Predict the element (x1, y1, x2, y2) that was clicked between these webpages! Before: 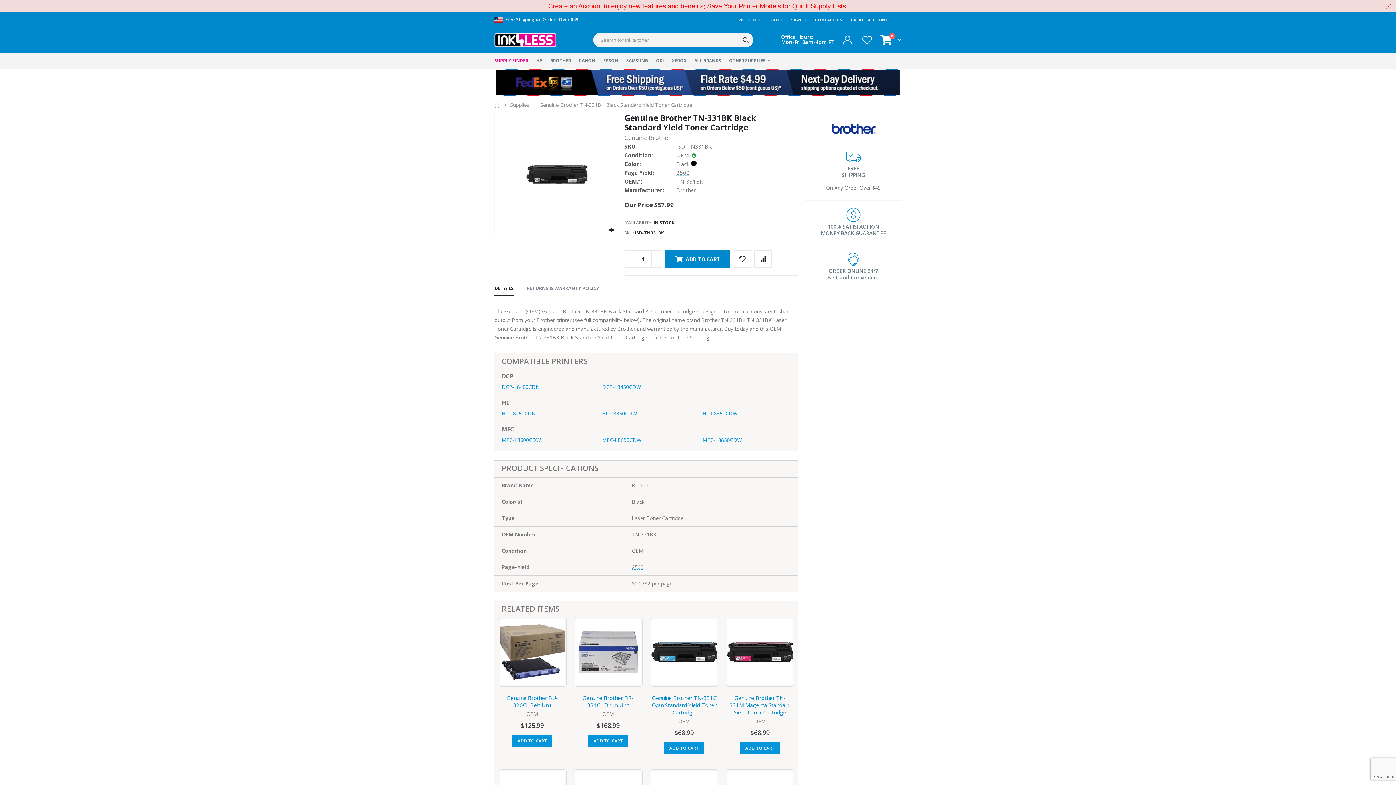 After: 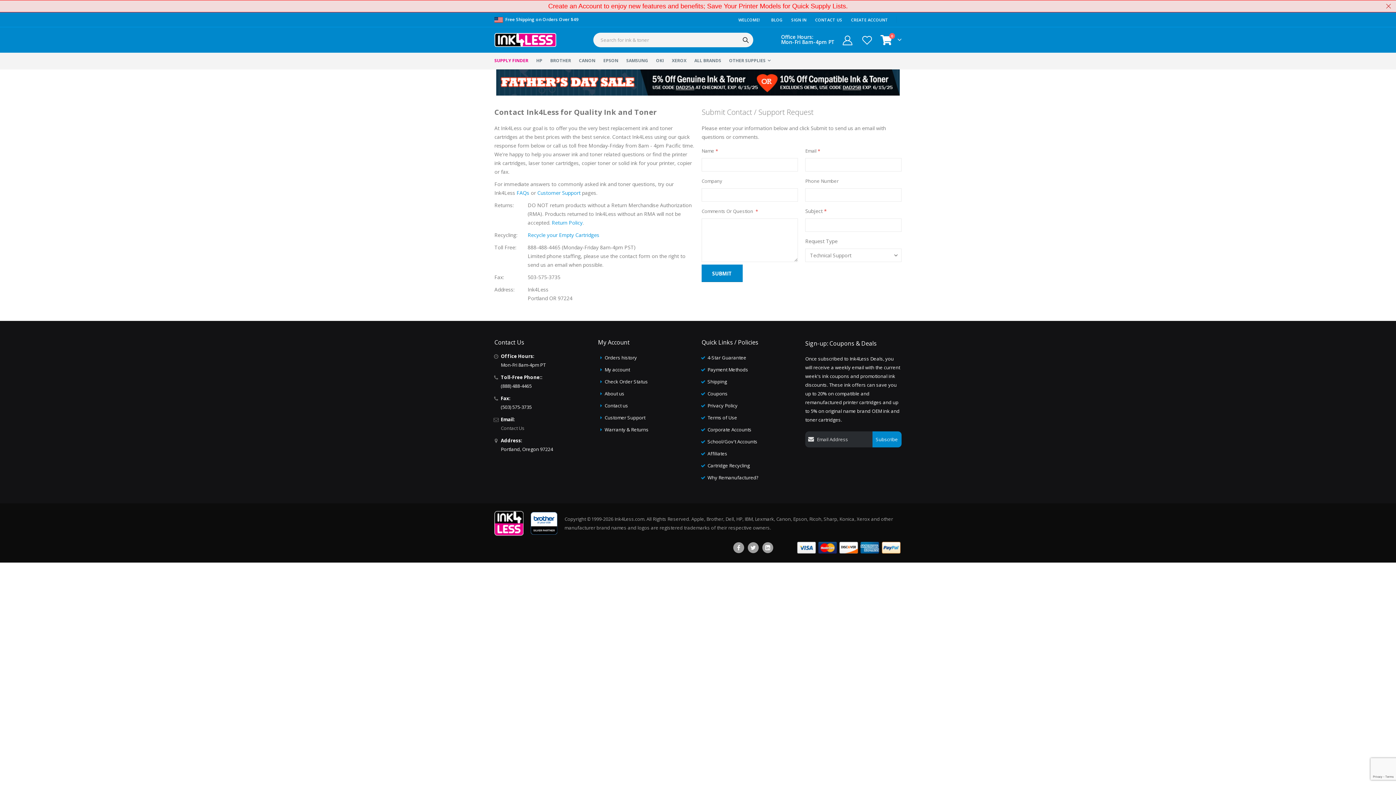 Action: label: CONTACT US bbox: (809, 14, 845, 25)